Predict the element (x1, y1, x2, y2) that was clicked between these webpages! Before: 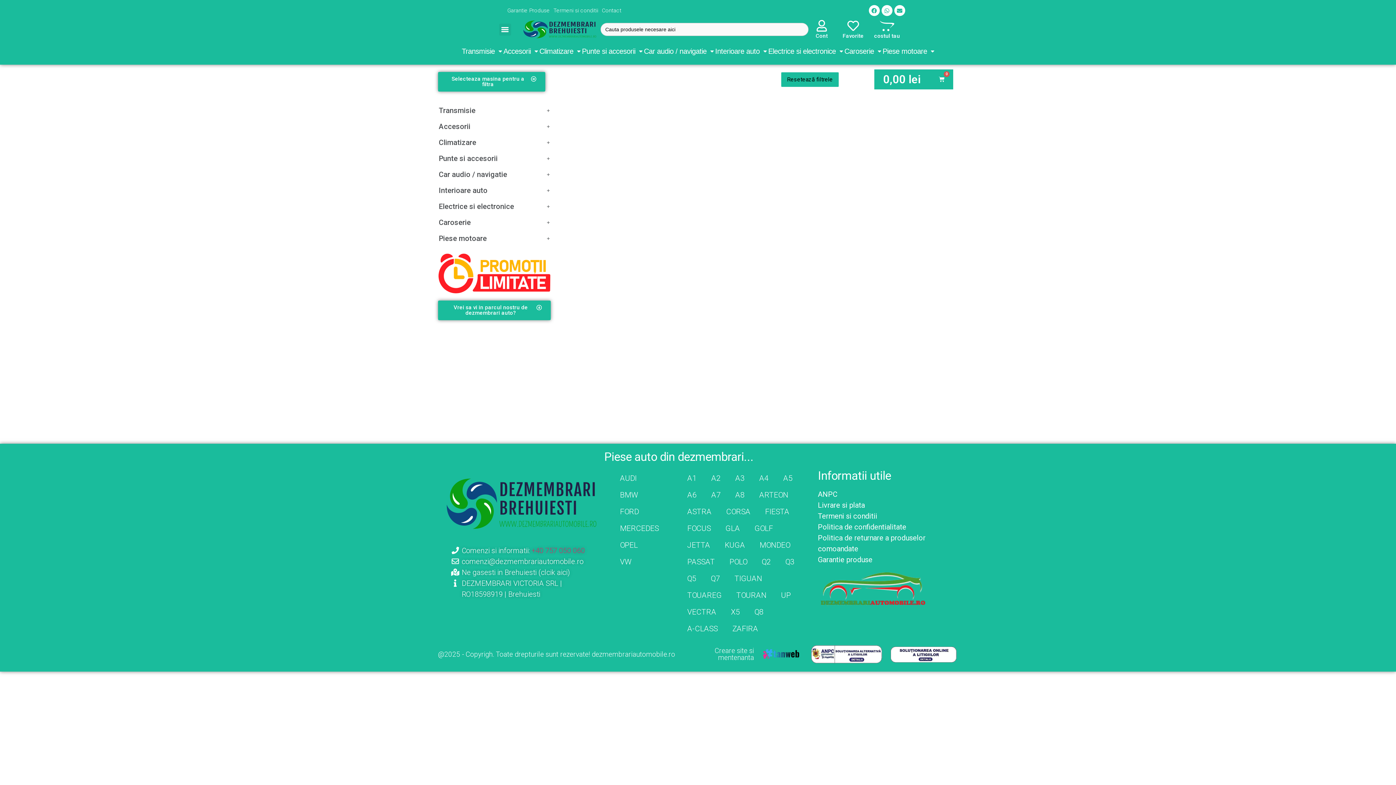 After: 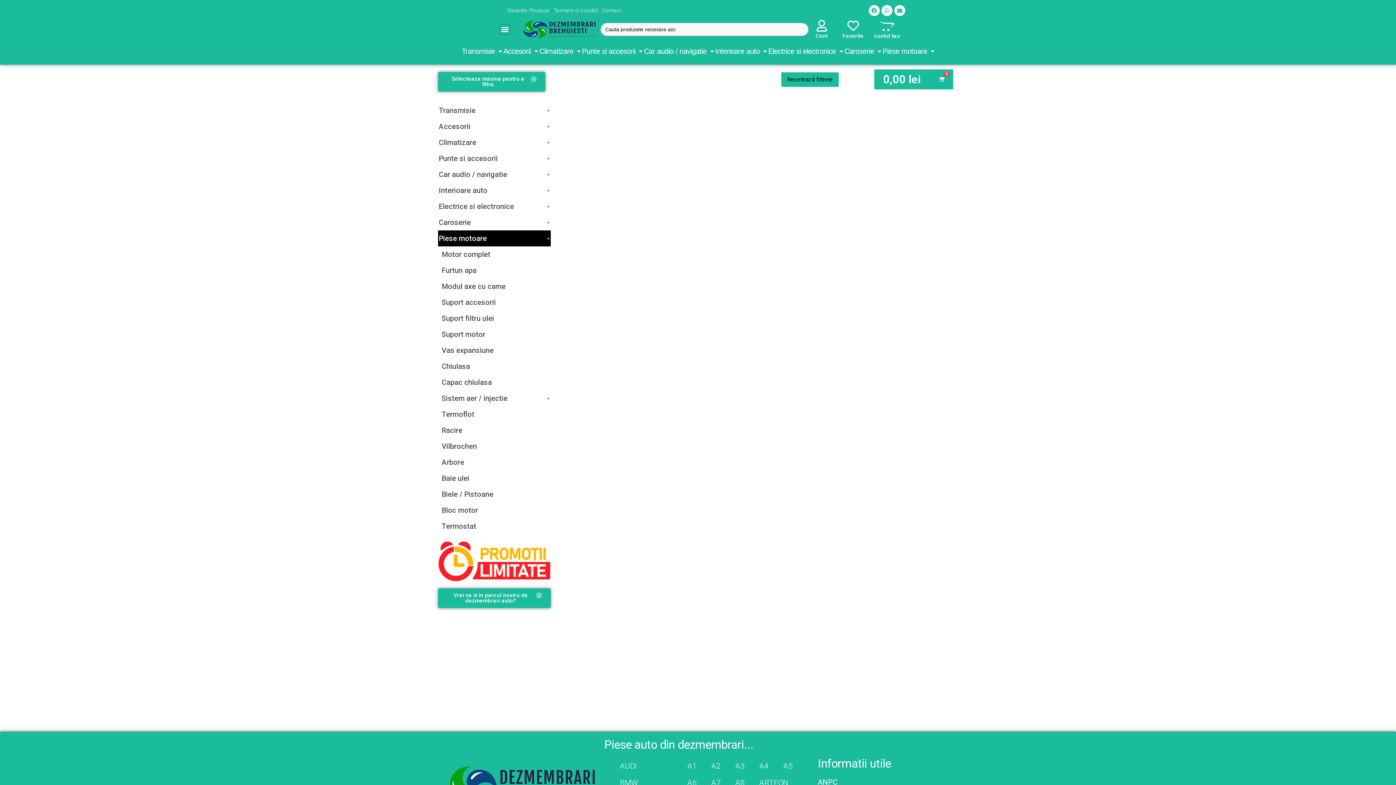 Action: bbox: (438, 230, 550, 246) label: Piese motoare